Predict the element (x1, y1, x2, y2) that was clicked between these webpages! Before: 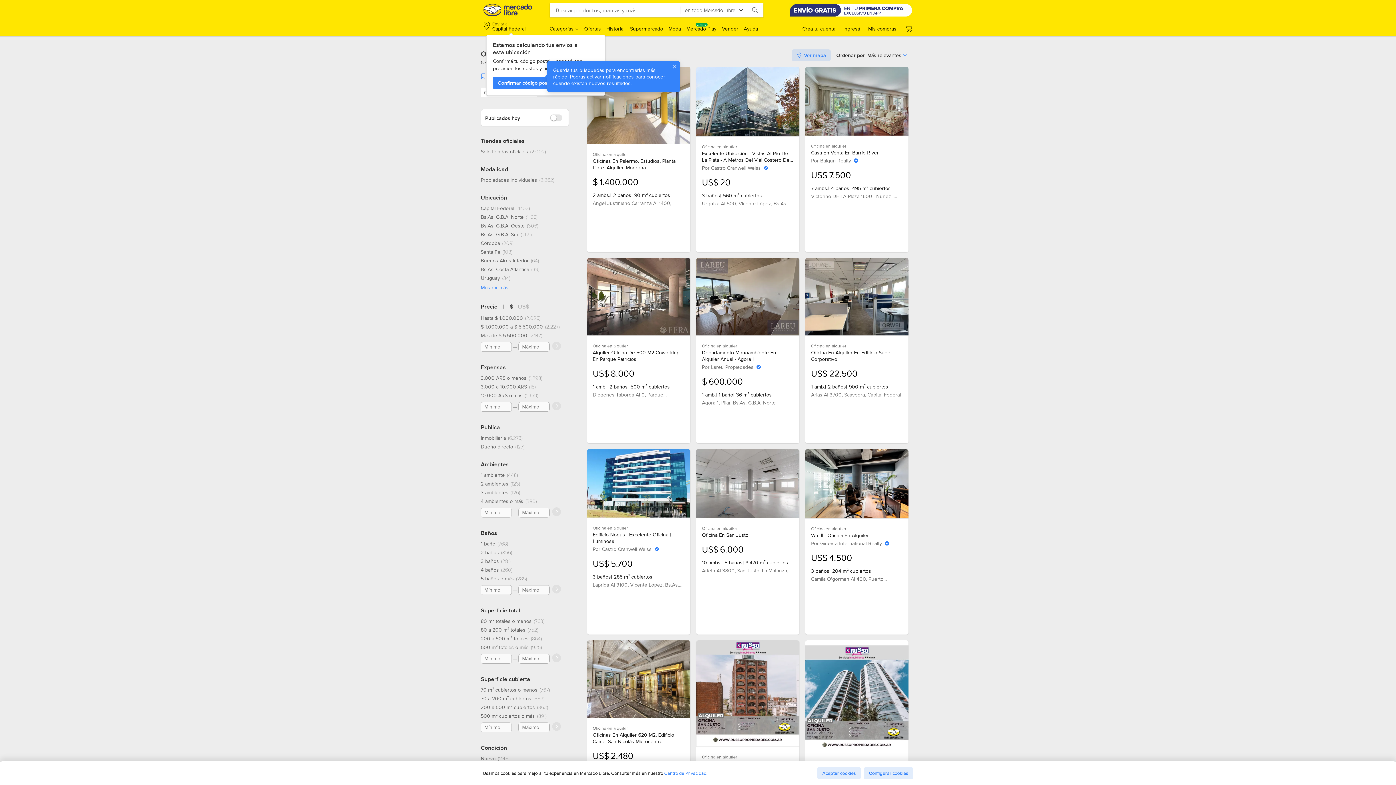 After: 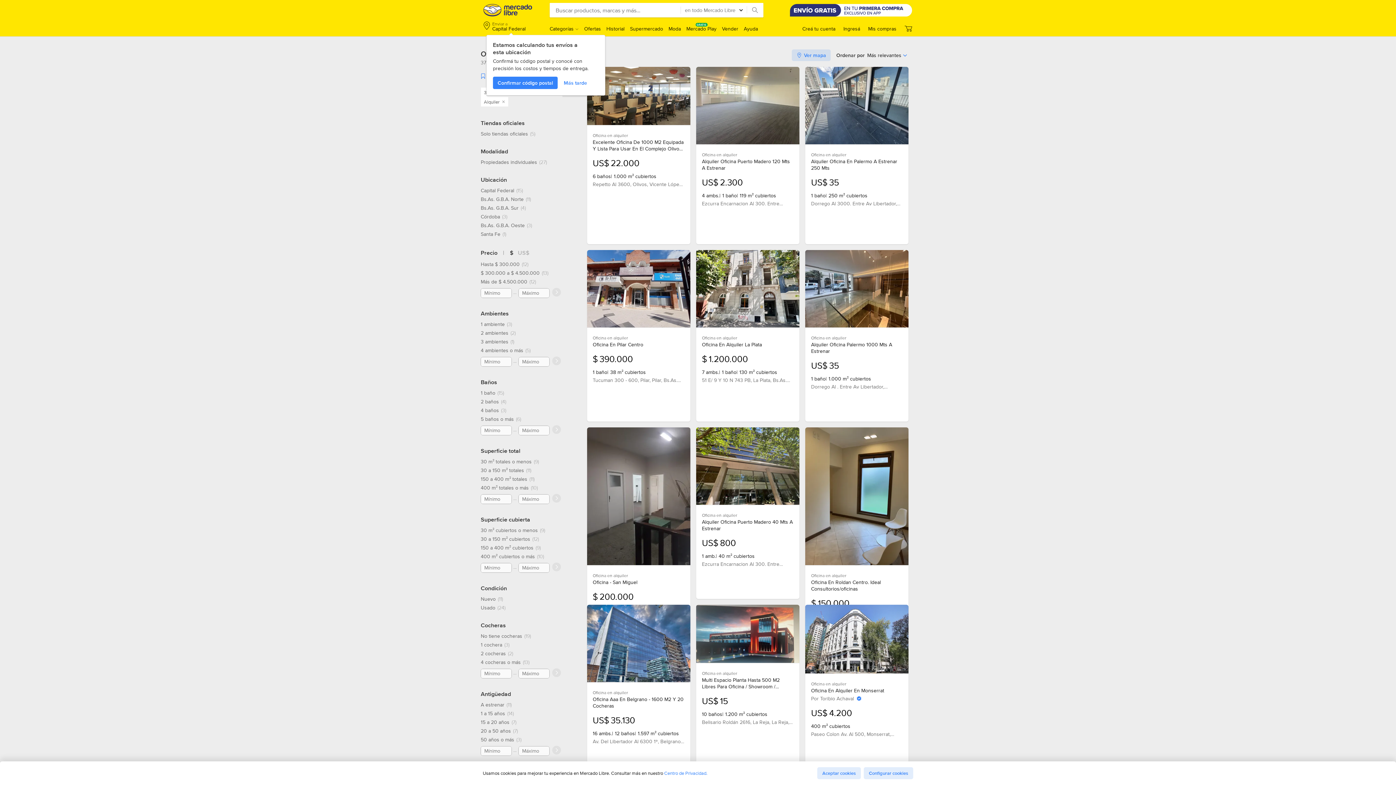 Action: label: 3.000 a 10.000 ARS, 15 resultados bbox: (480, 383, 535, 390)